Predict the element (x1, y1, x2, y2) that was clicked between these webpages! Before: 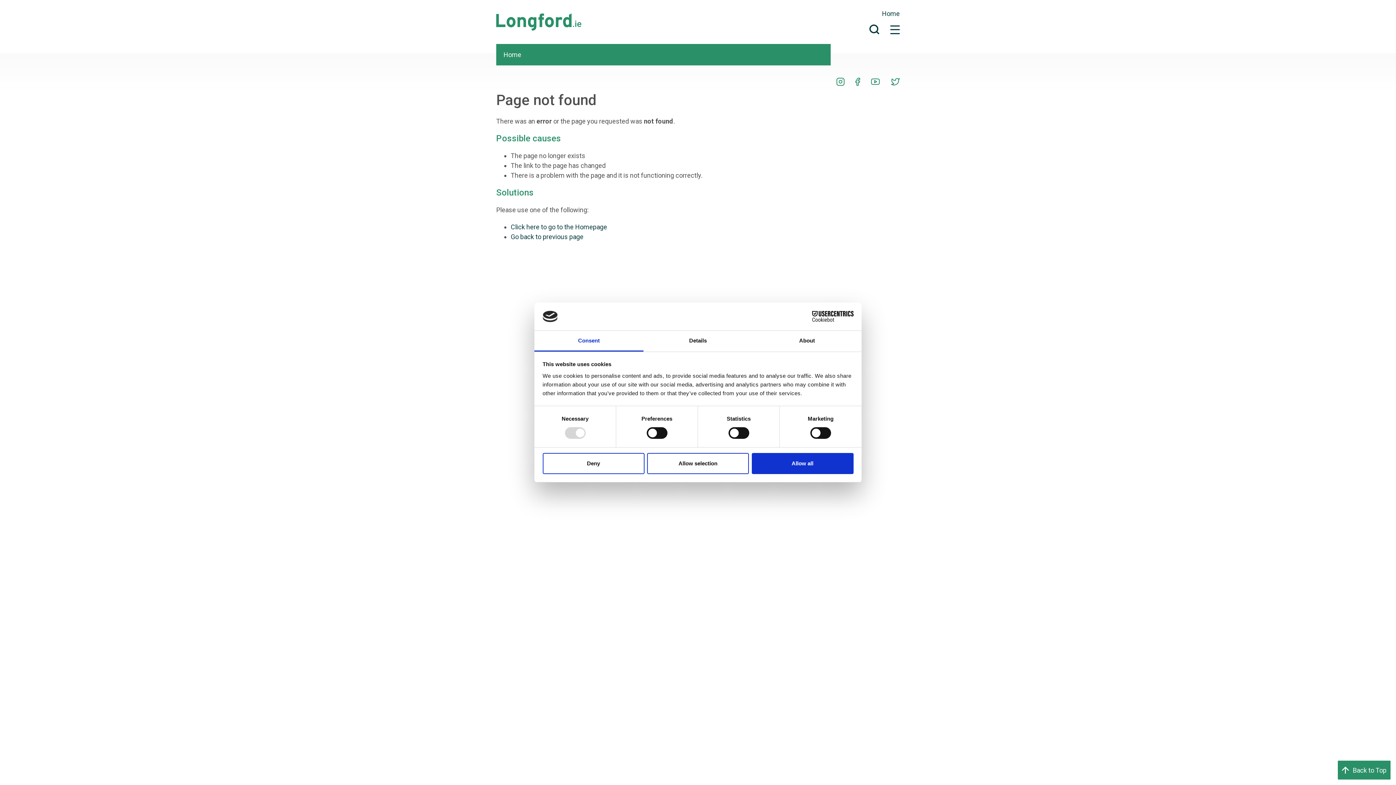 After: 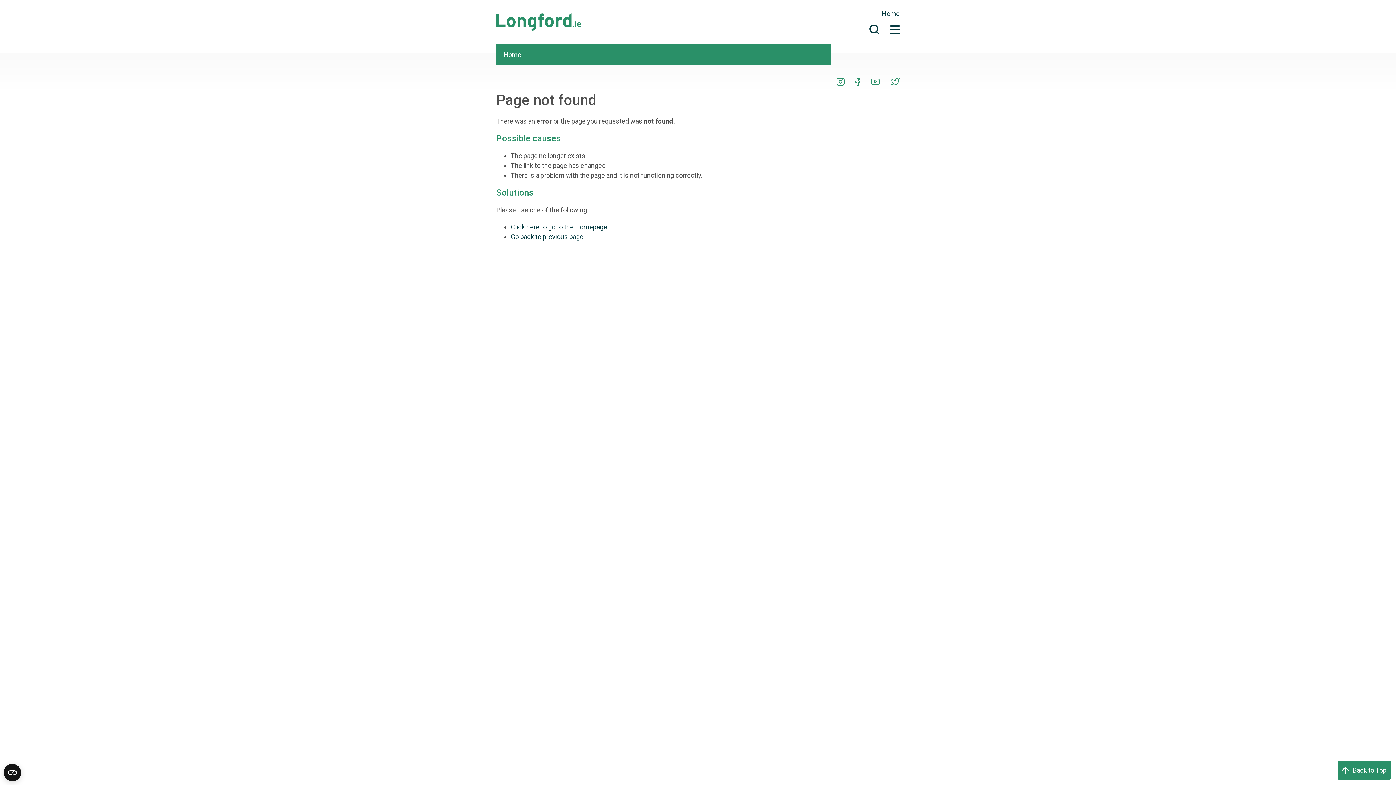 Action: bbox: (647, 453, 749, 474) label: Allow selection